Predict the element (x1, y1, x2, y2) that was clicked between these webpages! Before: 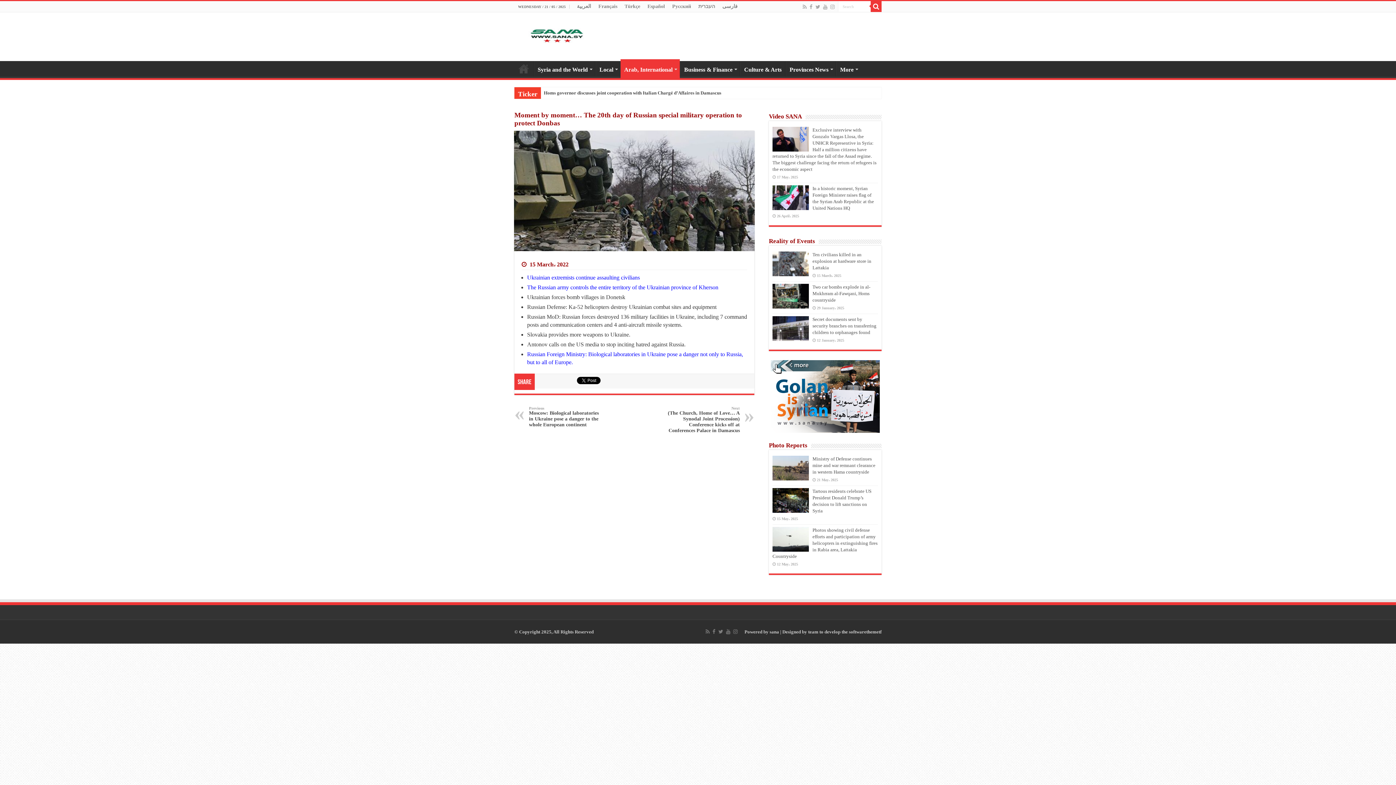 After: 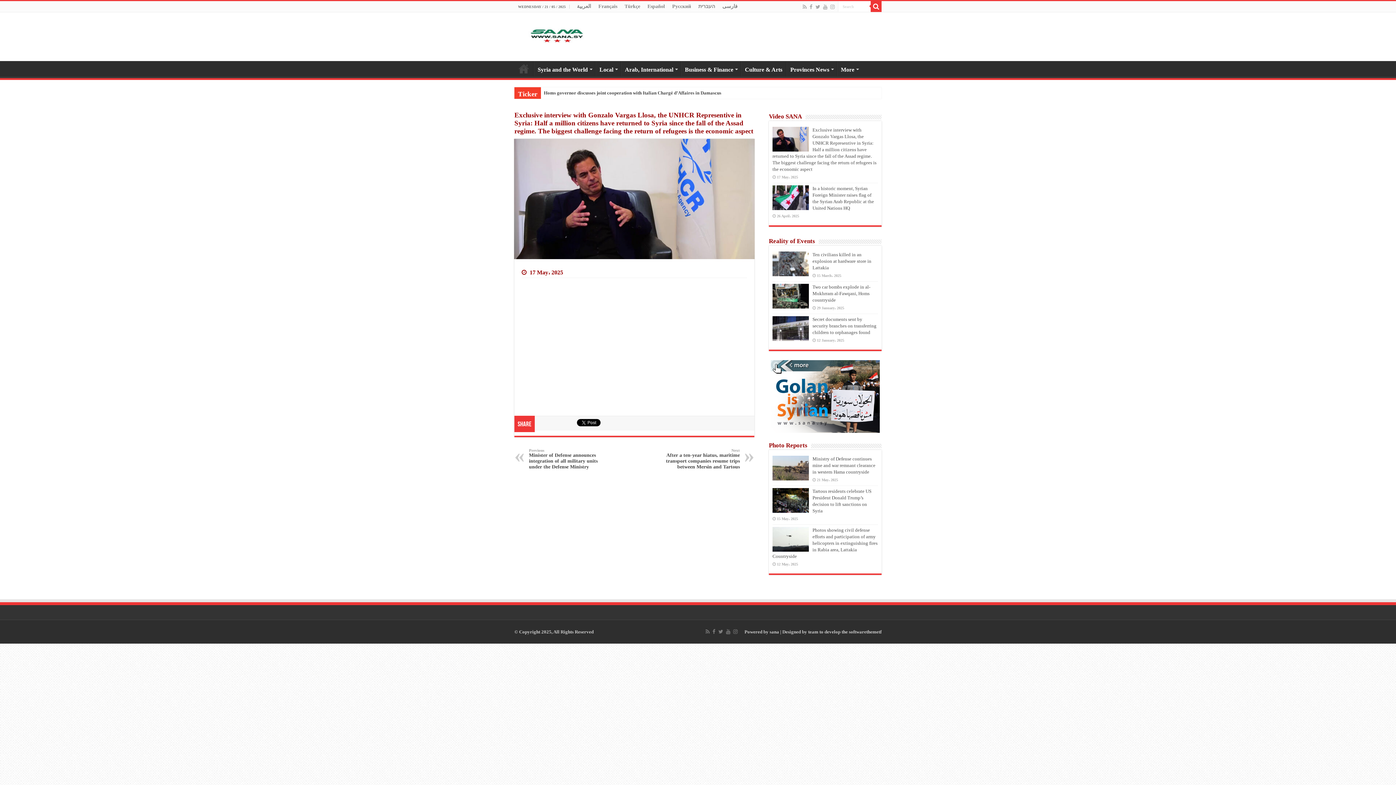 Action: bbox: (772, 126, 809, 151)